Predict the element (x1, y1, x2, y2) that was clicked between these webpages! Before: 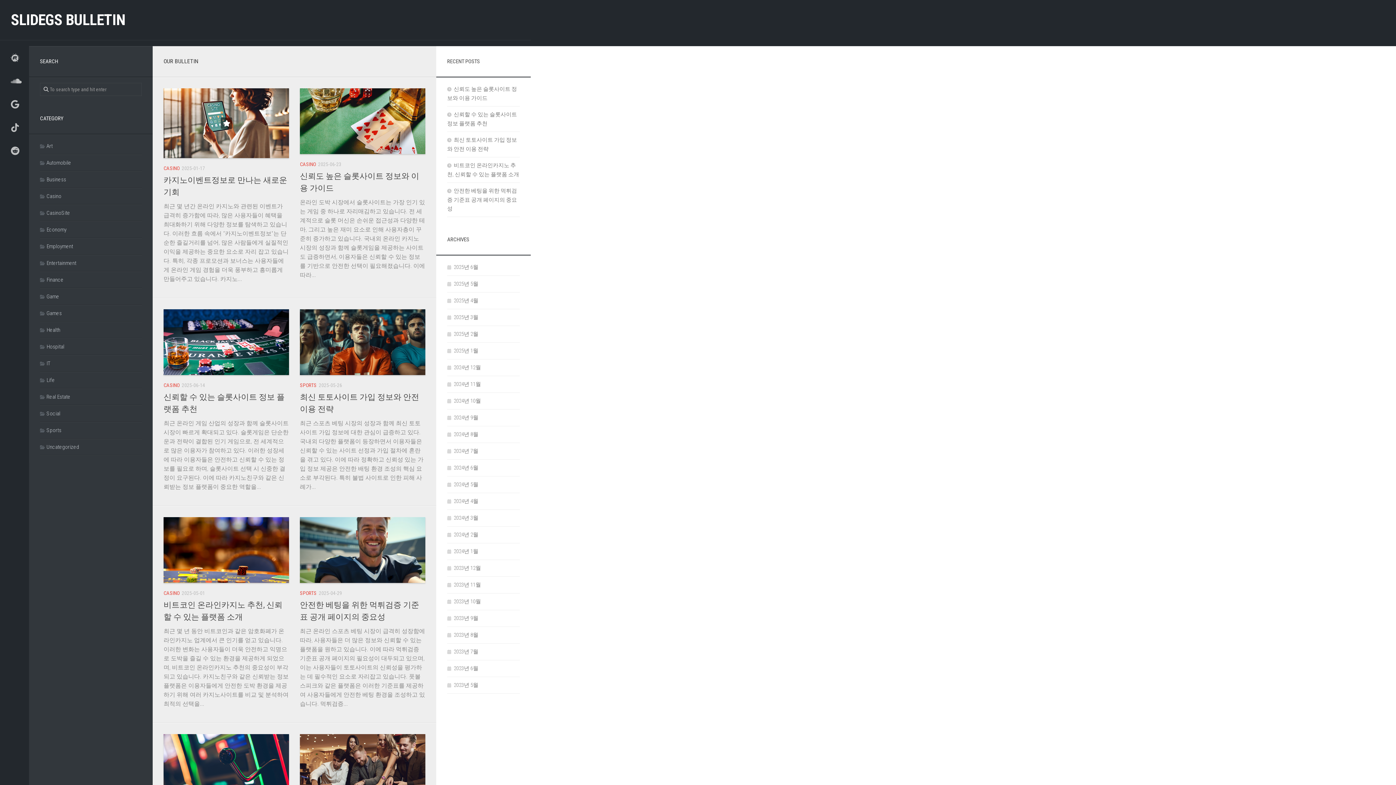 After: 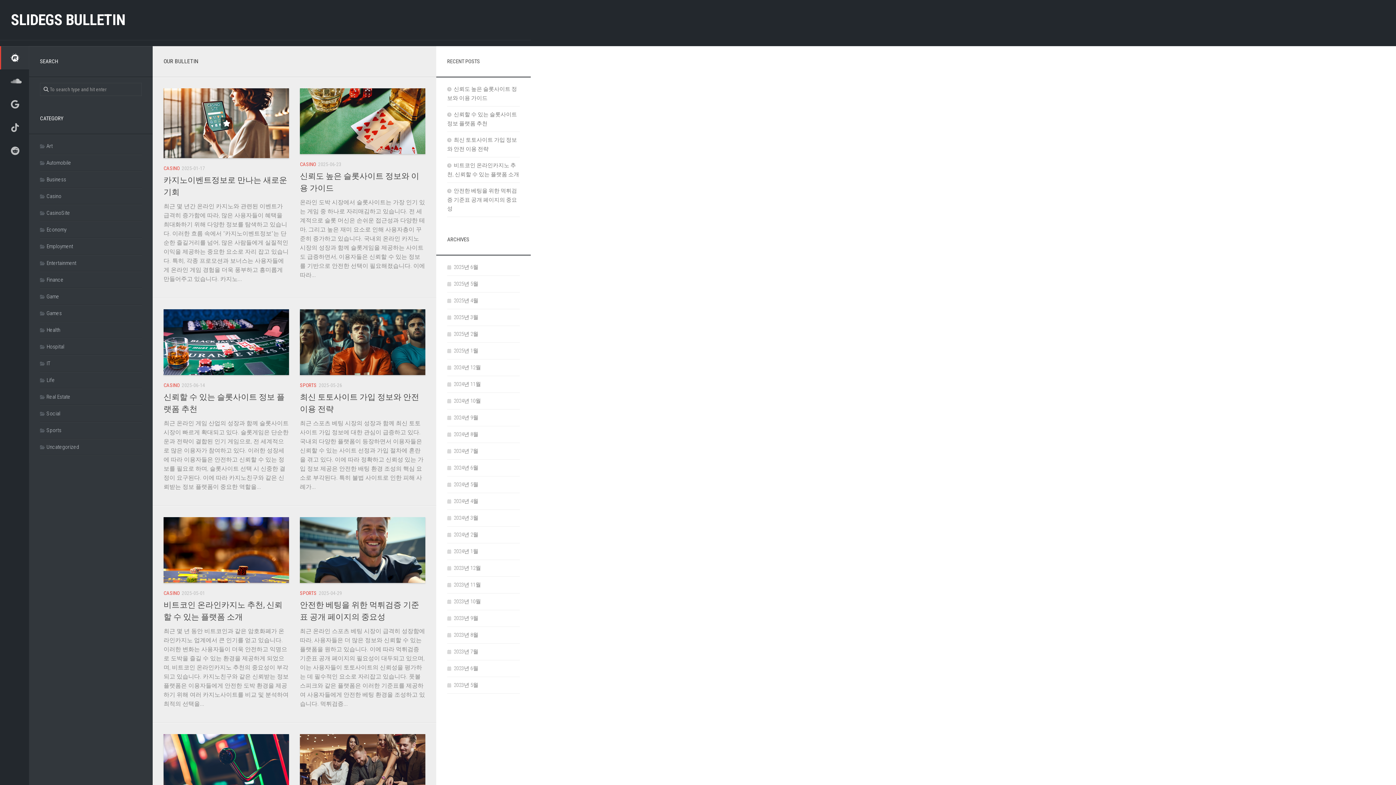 Action: bbox: (0, 46, 29, 69)